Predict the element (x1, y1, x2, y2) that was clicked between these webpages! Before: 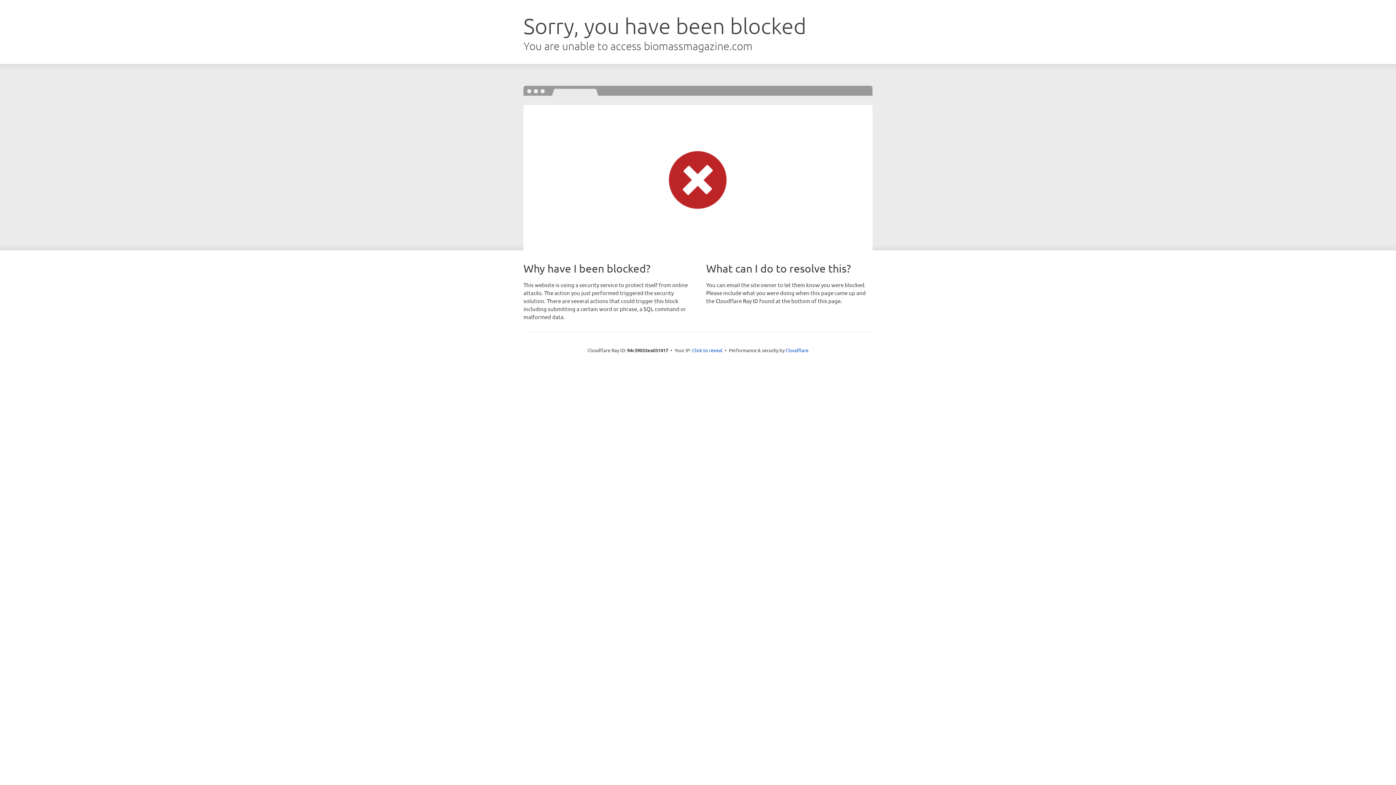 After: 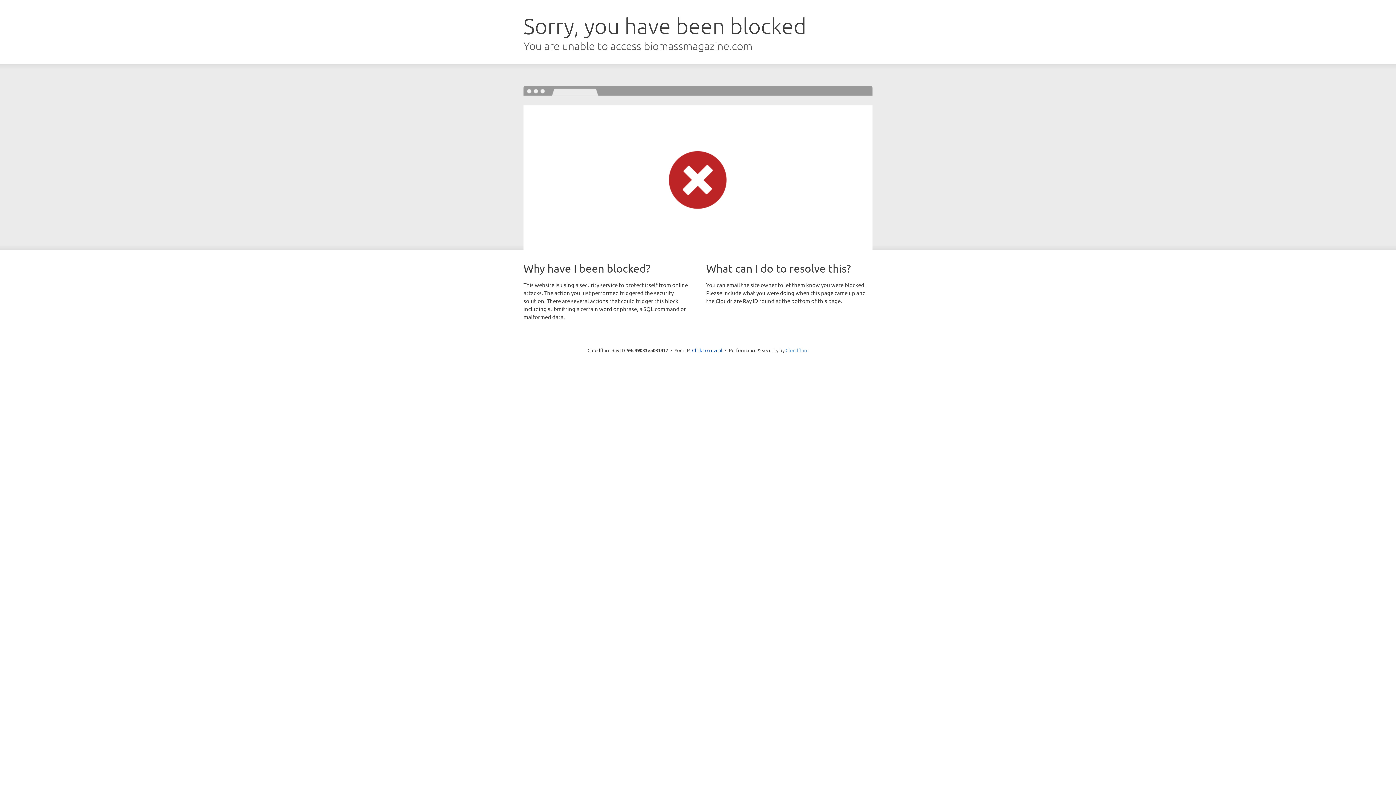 Action: label: Cloudflare bbox: (785, 347, 808, 353)